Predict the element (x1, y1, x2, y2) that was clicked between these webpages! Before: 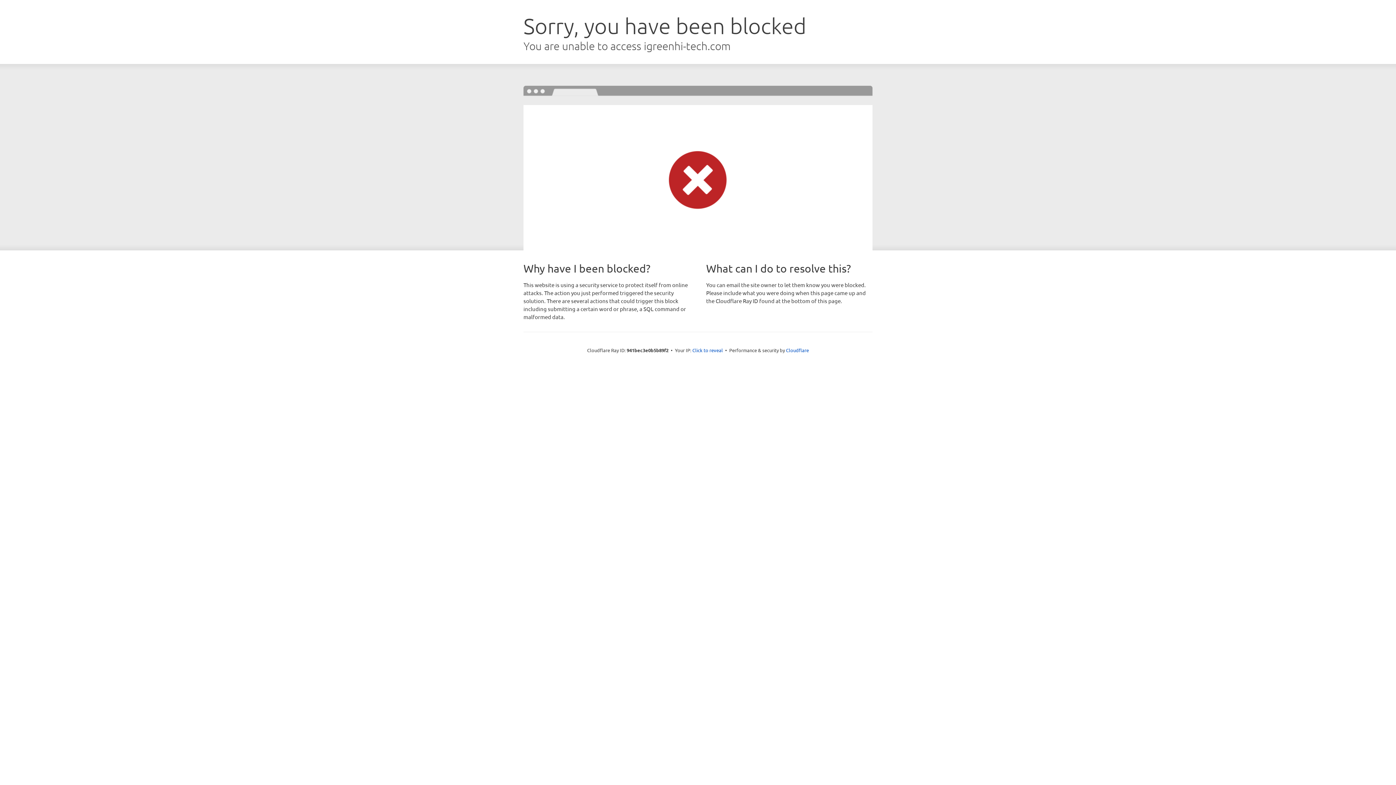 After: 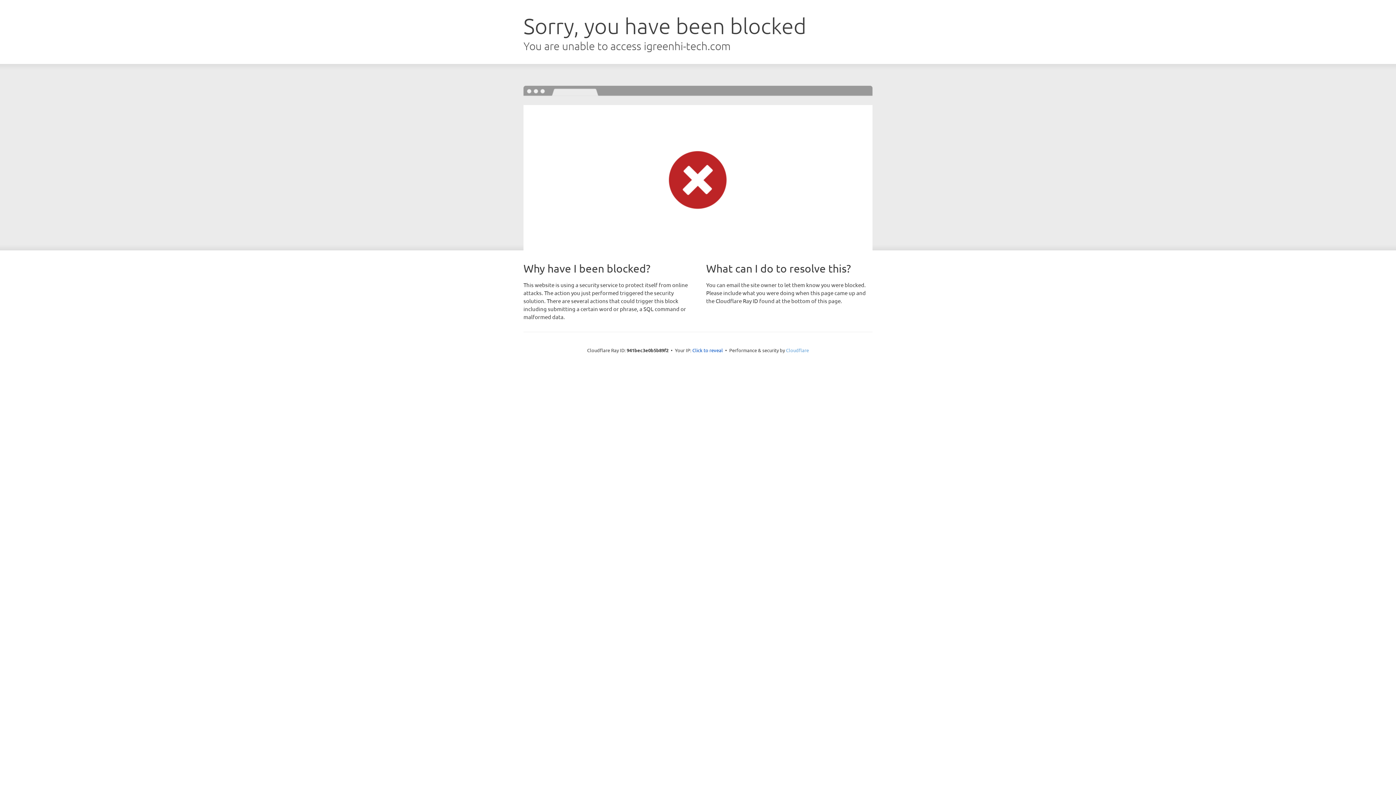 Action: label: Cloudflare bbox: (786, 347, 809, 353)